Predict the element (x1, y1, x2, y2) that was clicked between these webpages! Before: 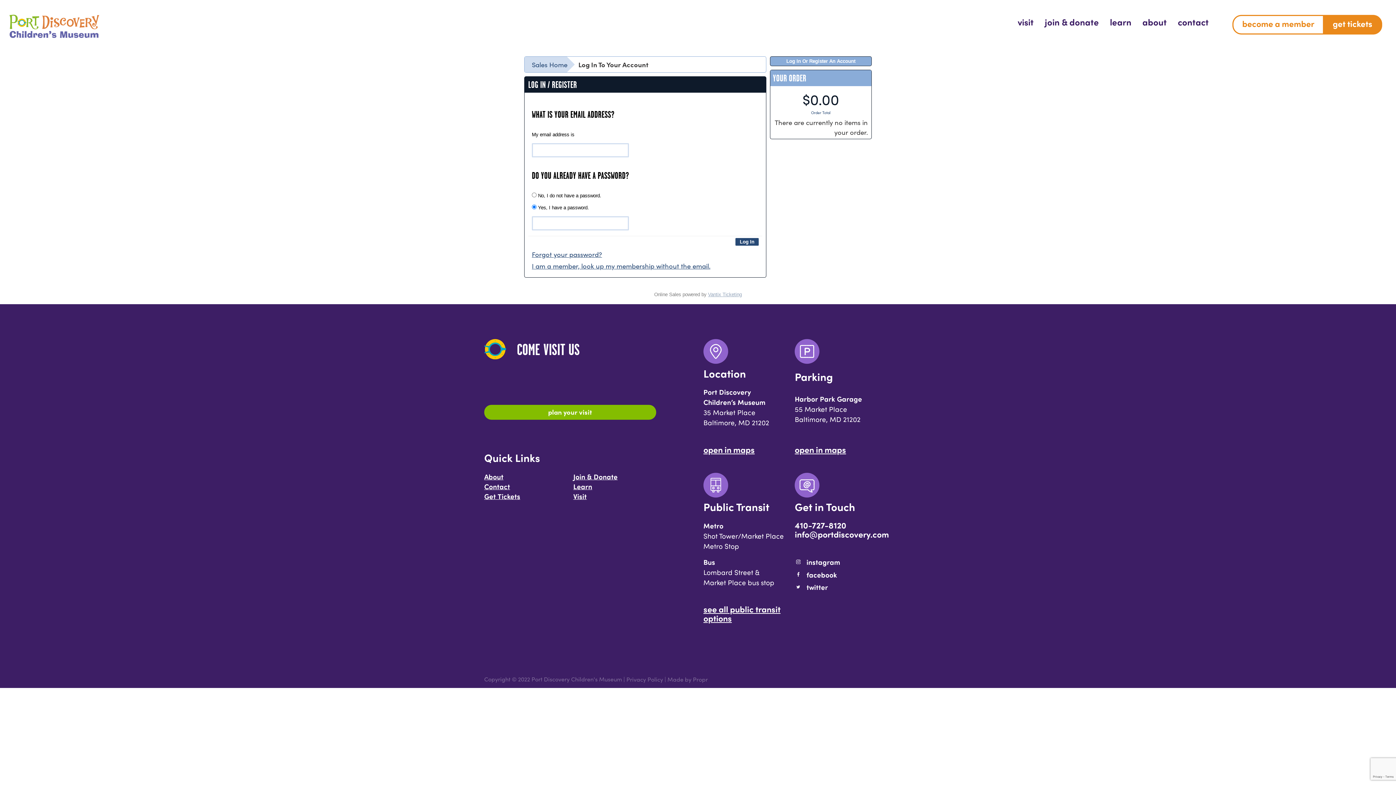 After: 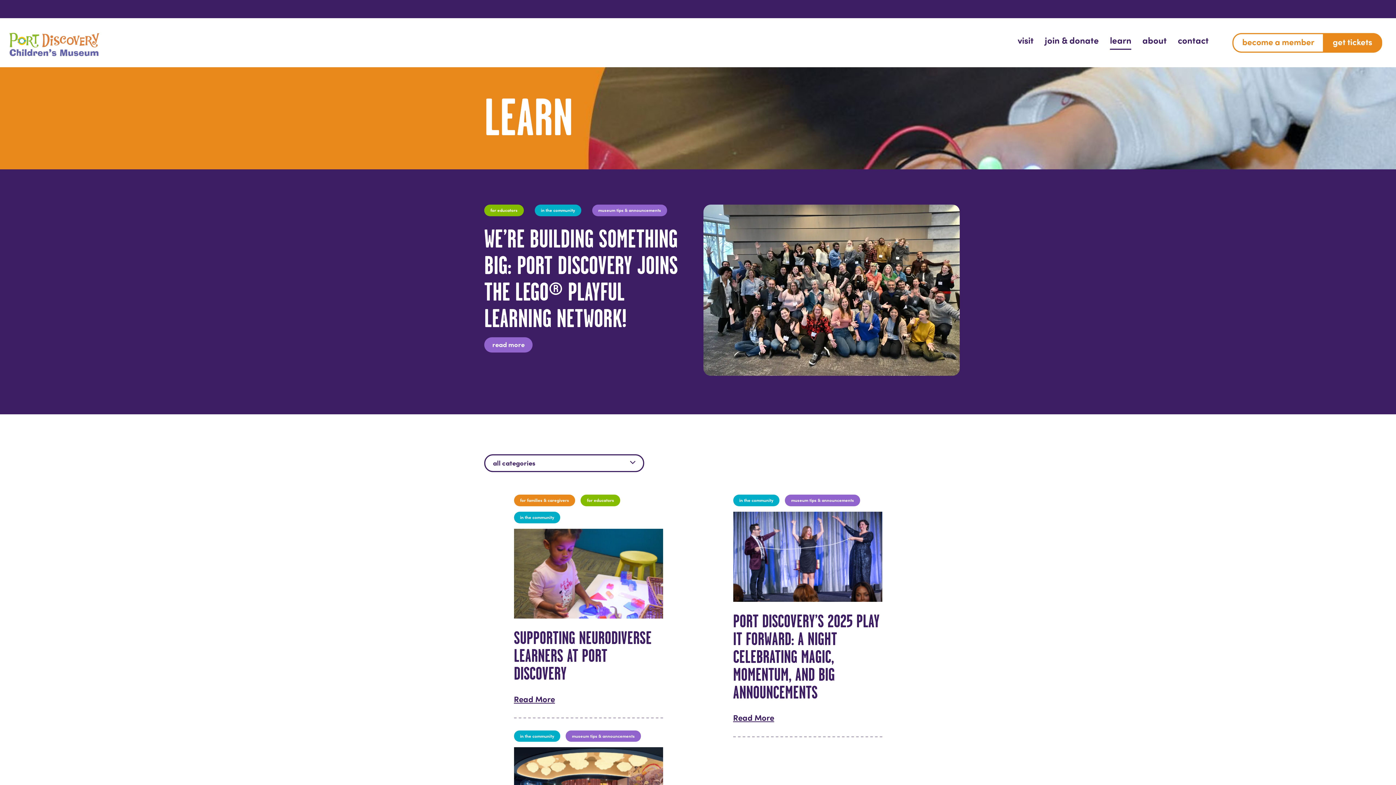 Action: label: Learn bbox: (573, 481, 592, 491)